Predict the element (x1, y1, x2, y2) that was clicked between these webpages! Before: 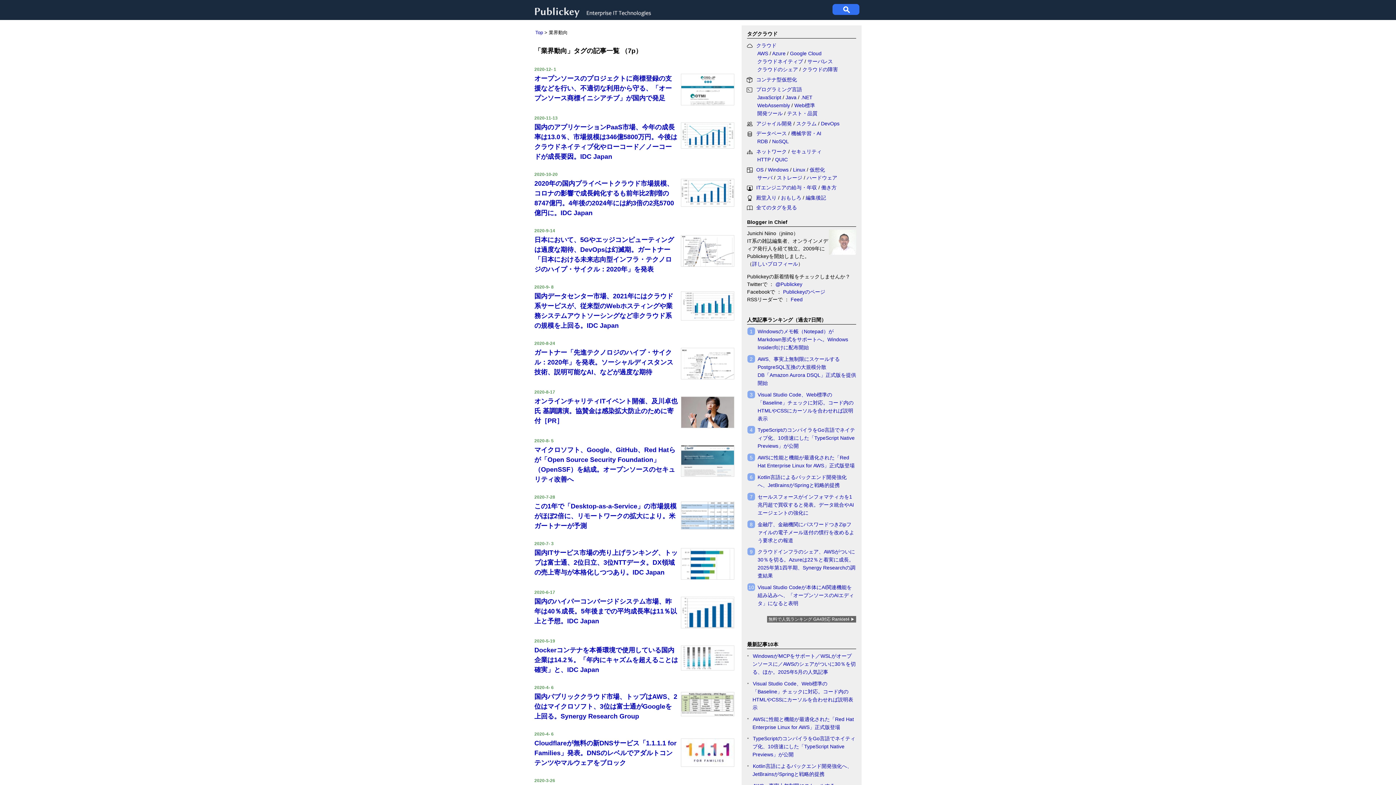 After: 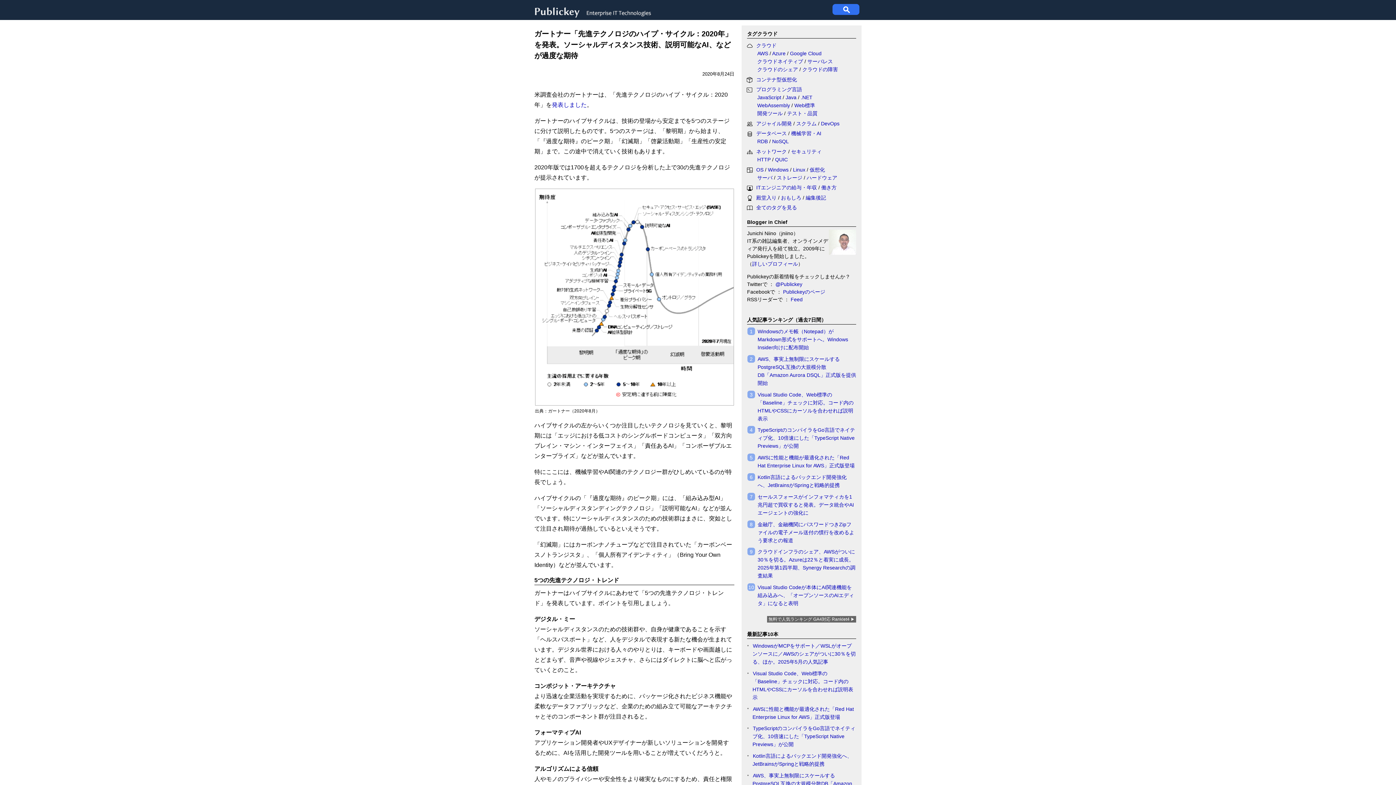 Action: bbox: (534, 349, 673, 375) label: ガートナー「先進テクノロジのハイプ・サイクル：2020年」を発表。ソーシャルディスタンス技術、説明可能なAI、などが過度な期待